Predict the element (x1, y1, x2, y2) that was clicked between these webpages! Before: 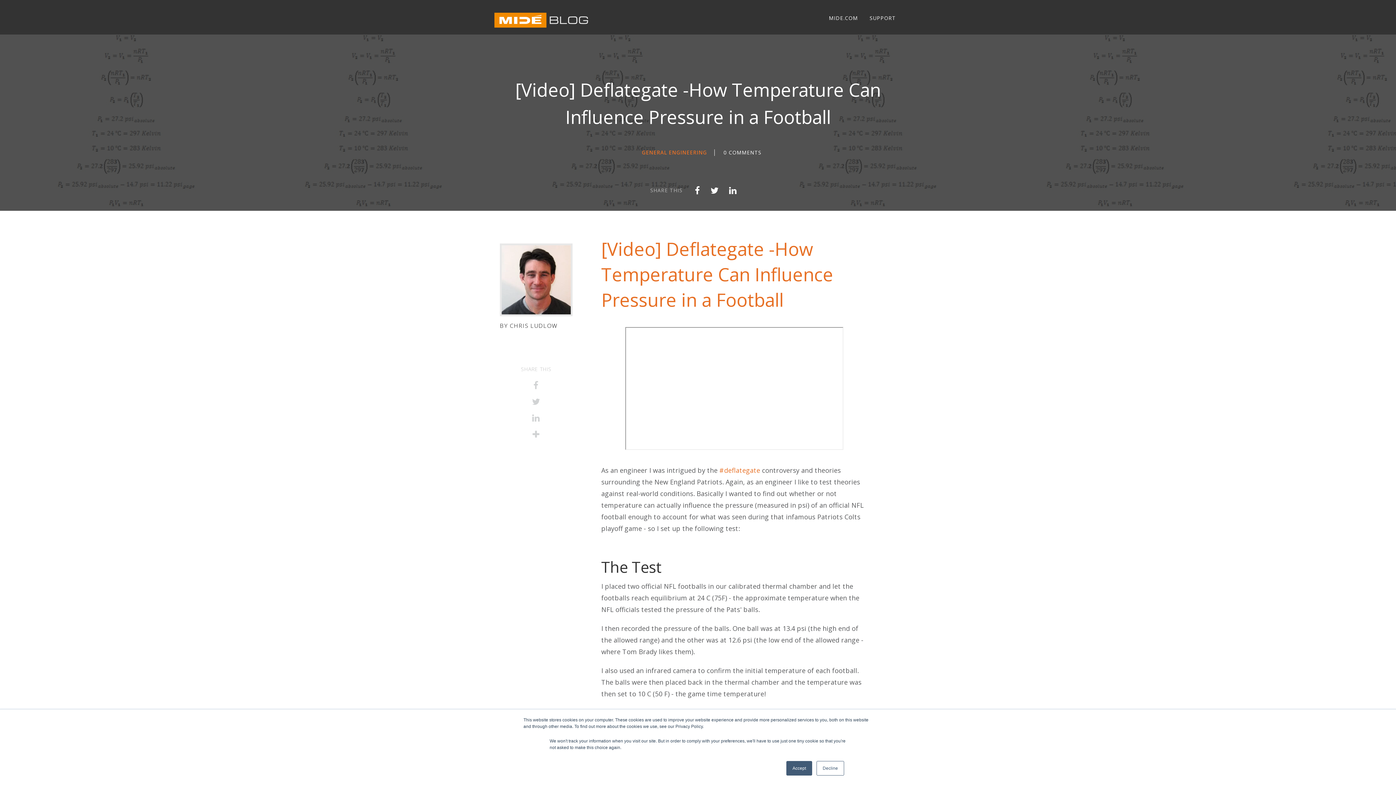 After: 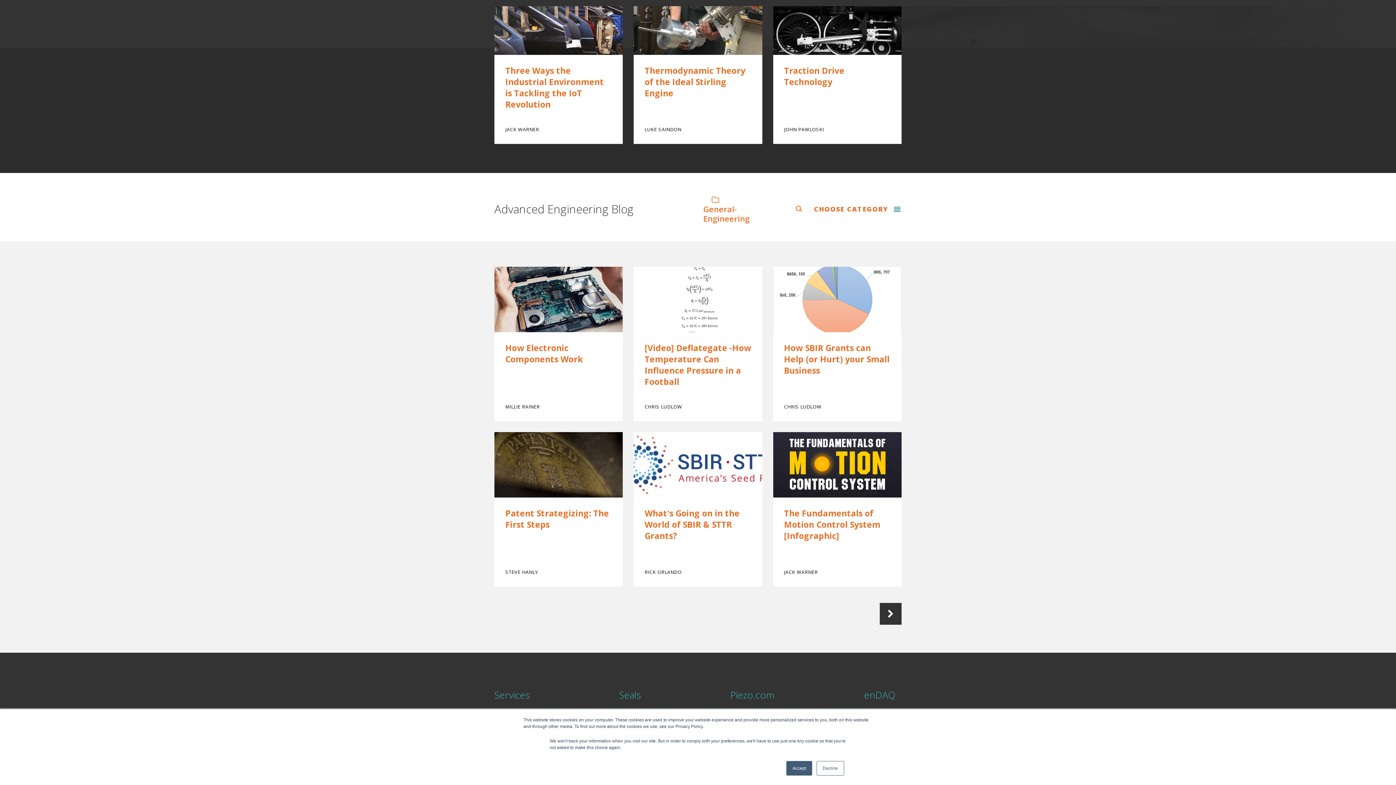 Action: bbox: (634, 149, 714, 156) label: GENERAL ENGINEERING